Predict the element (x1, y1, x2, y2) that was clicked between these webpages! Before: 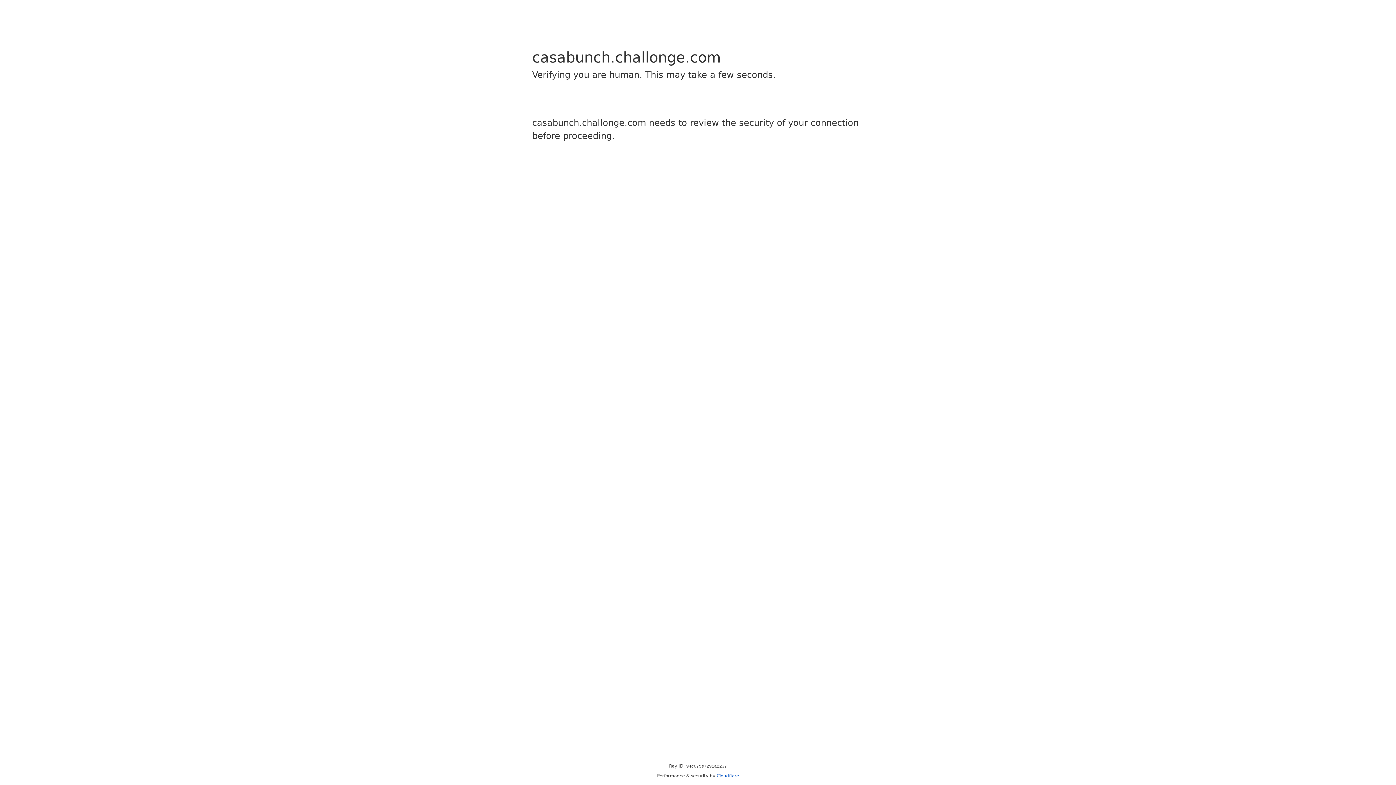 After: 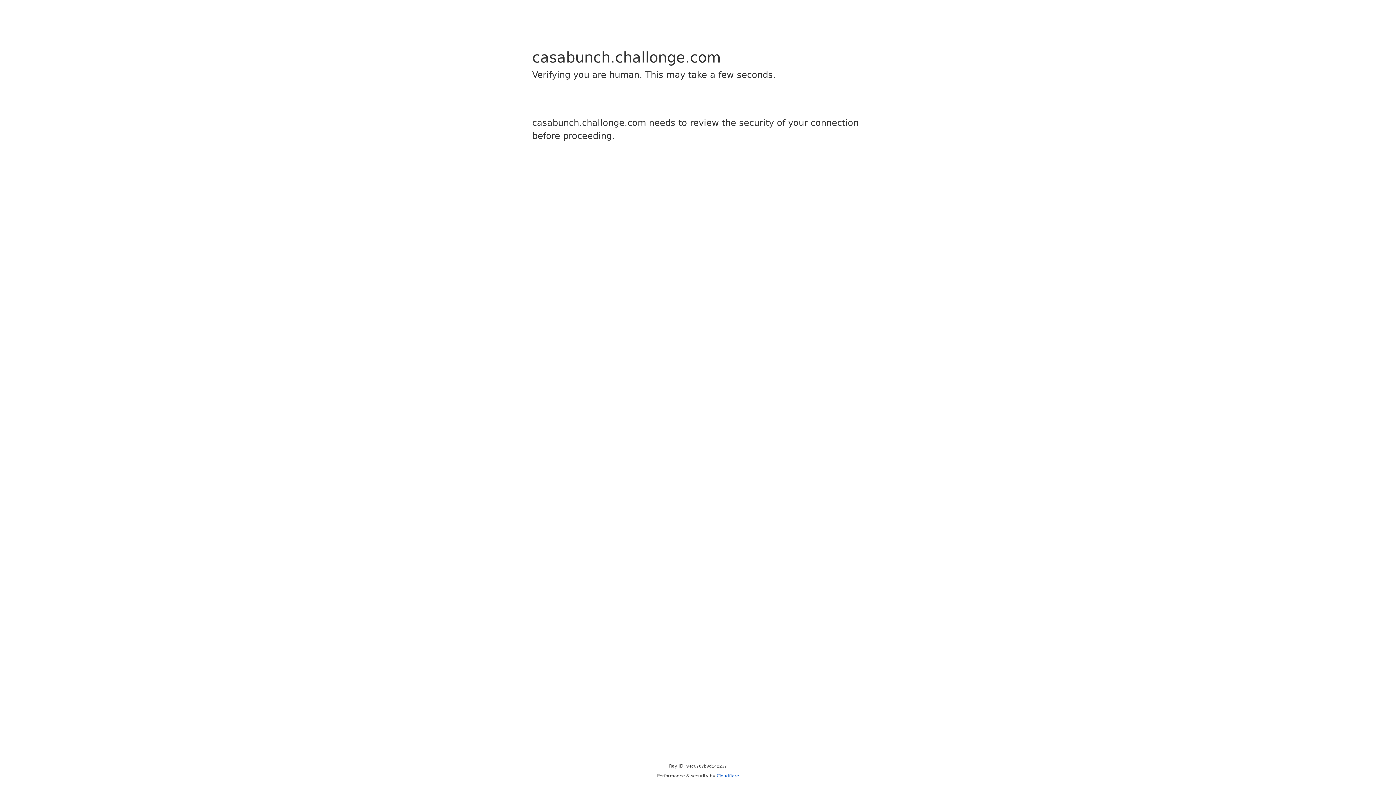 Action: bbox: (716, 773, 739, 778) label: Cloudflare